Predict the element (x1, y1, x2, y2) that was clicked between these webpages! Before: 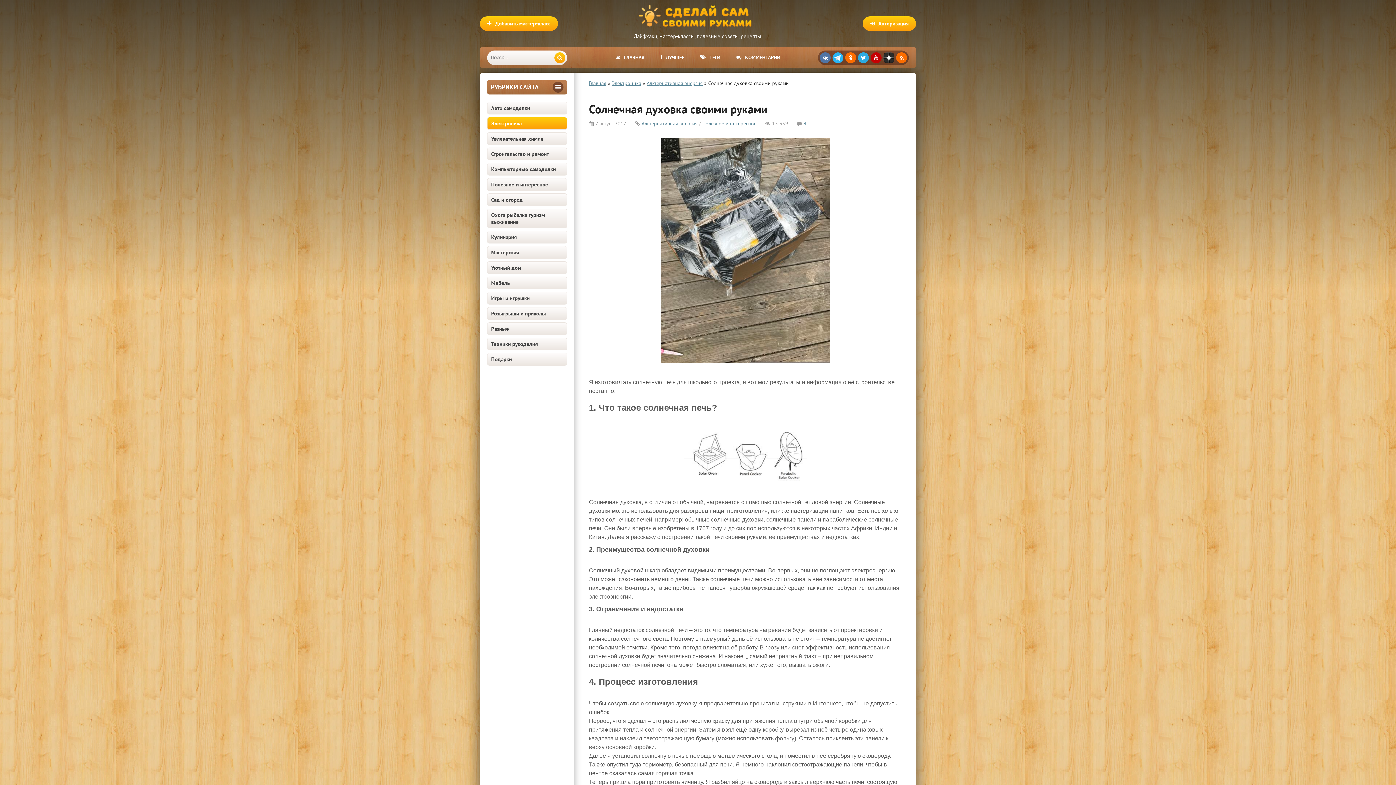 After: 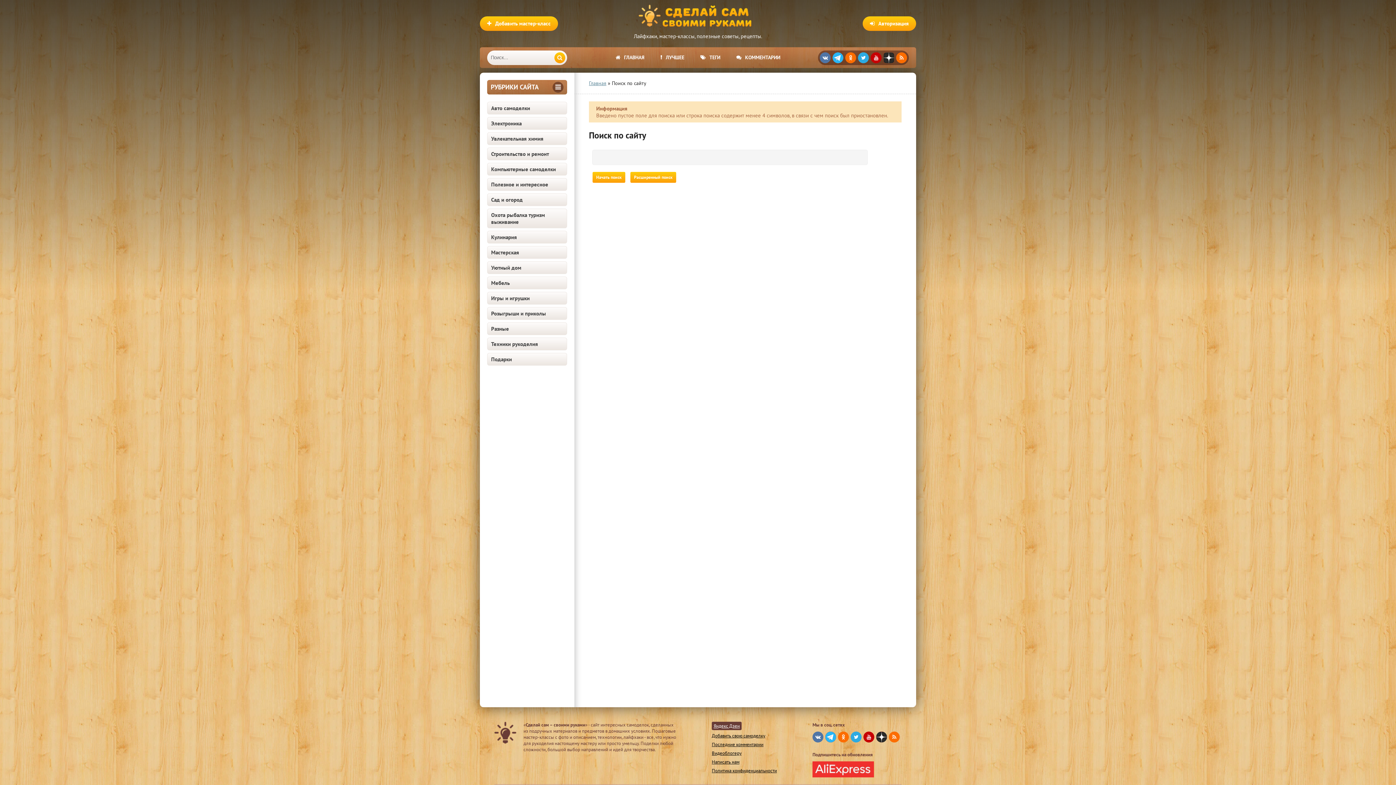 Action: bbox: (554, 52, 565, 63)